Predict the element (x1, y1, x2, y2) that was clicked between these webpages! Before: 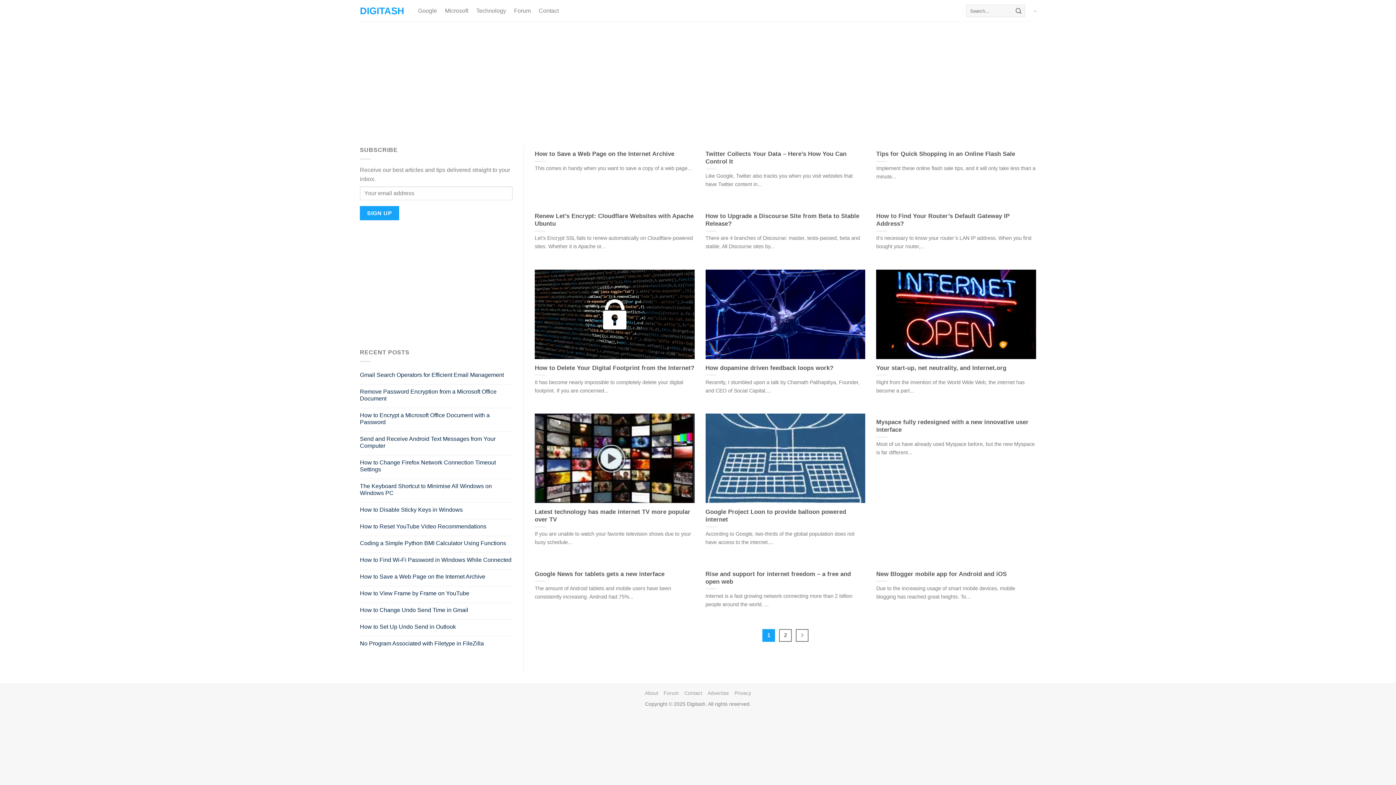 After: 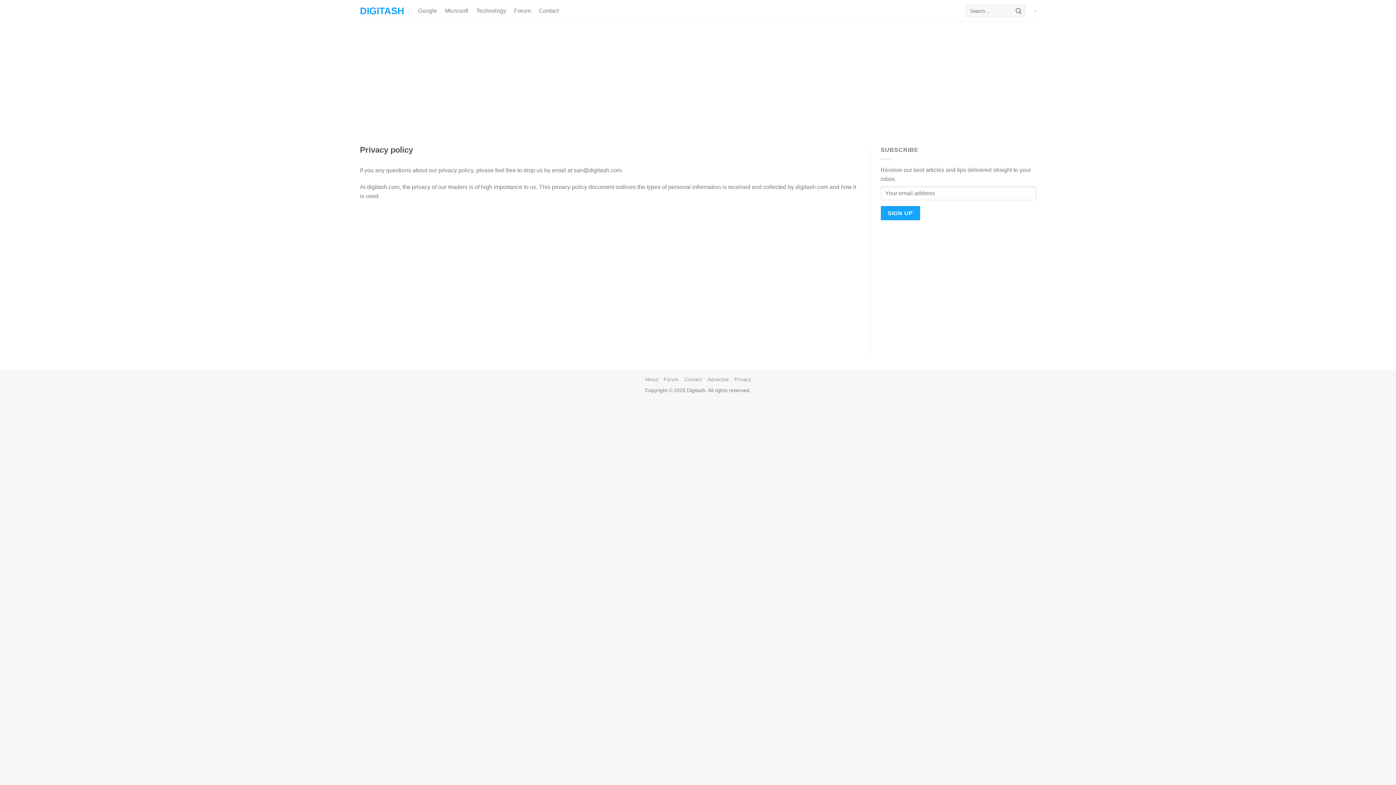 Action: bbox: (734, 690, 751, 696) label: Privacy